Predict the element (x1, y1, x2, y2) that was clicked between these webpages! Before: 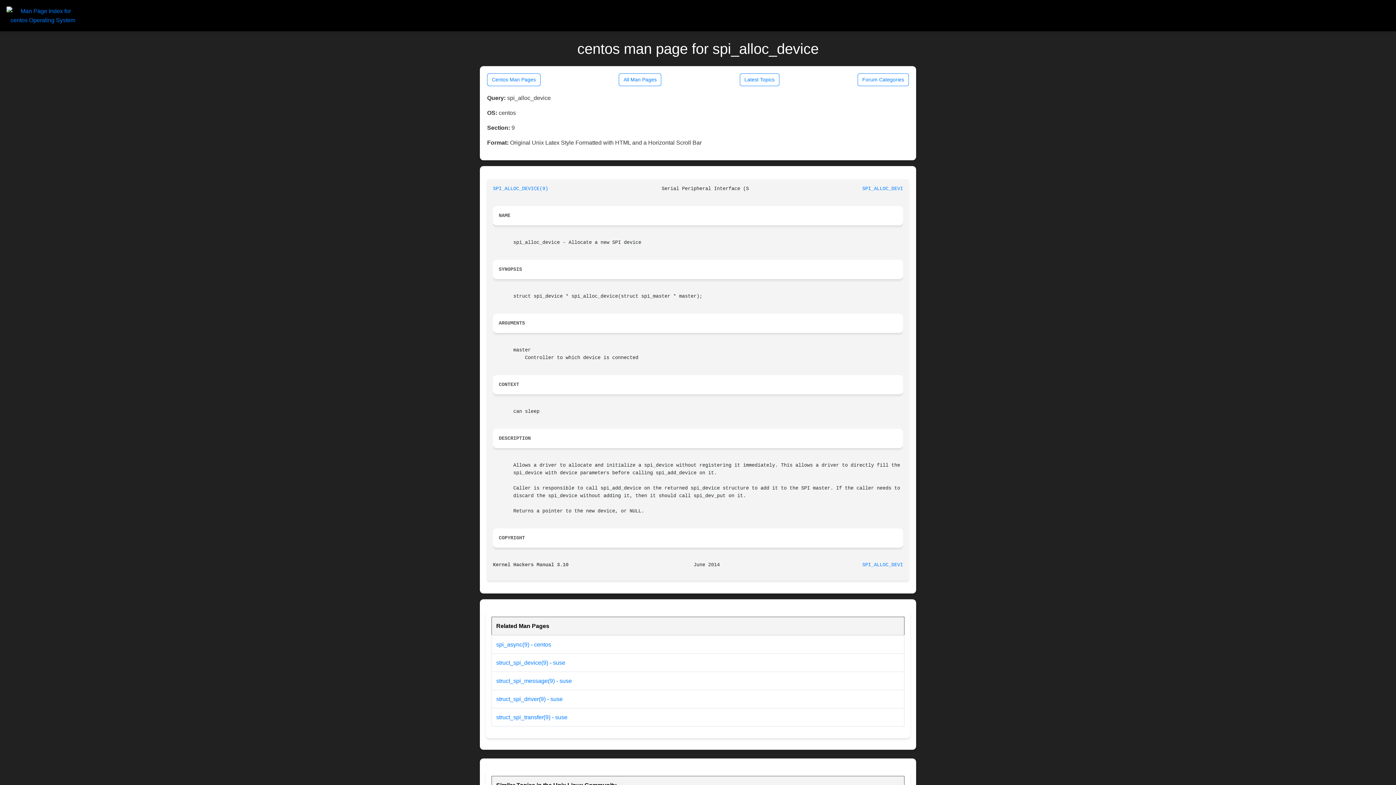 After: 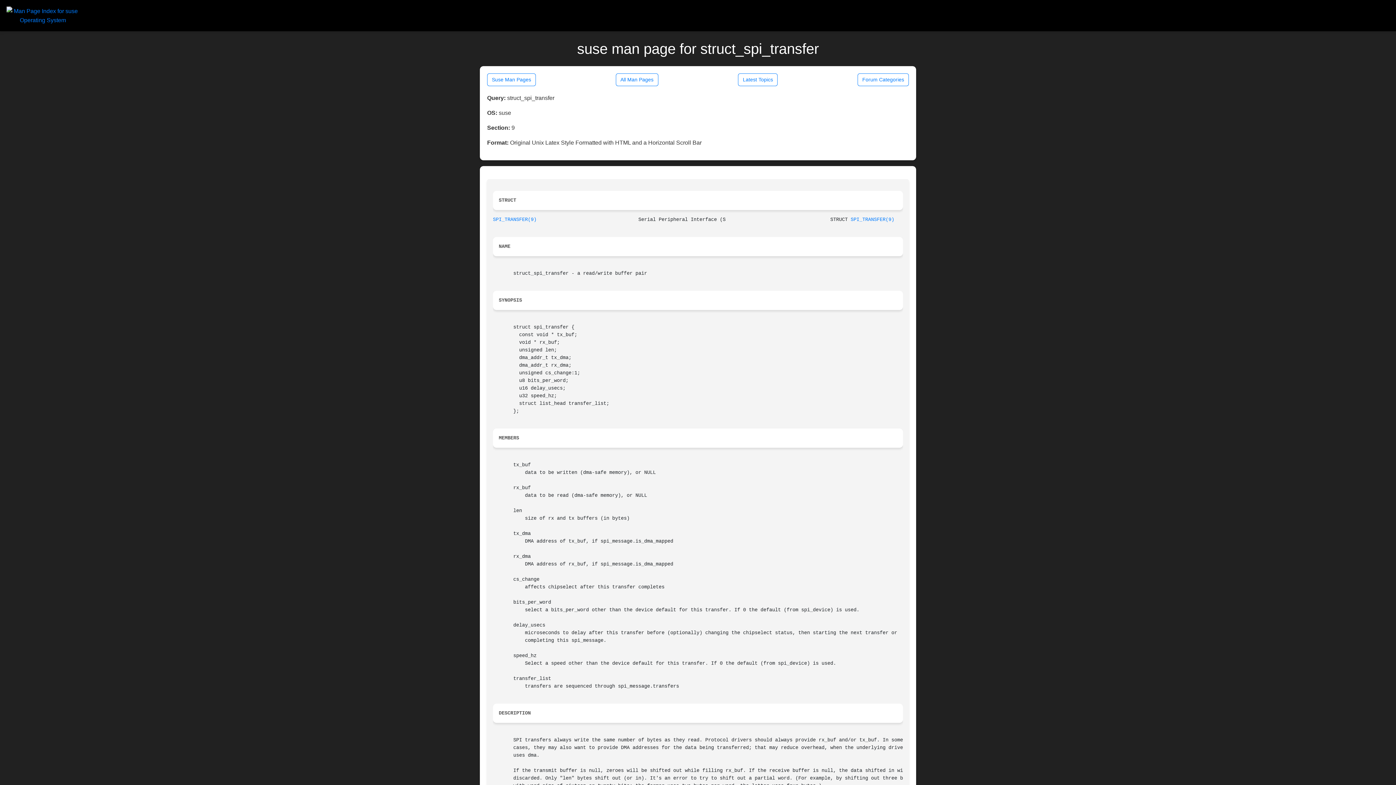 Action: label: struct_spi_transfer(9) - suse bbox: (496, 714, 567, 720)